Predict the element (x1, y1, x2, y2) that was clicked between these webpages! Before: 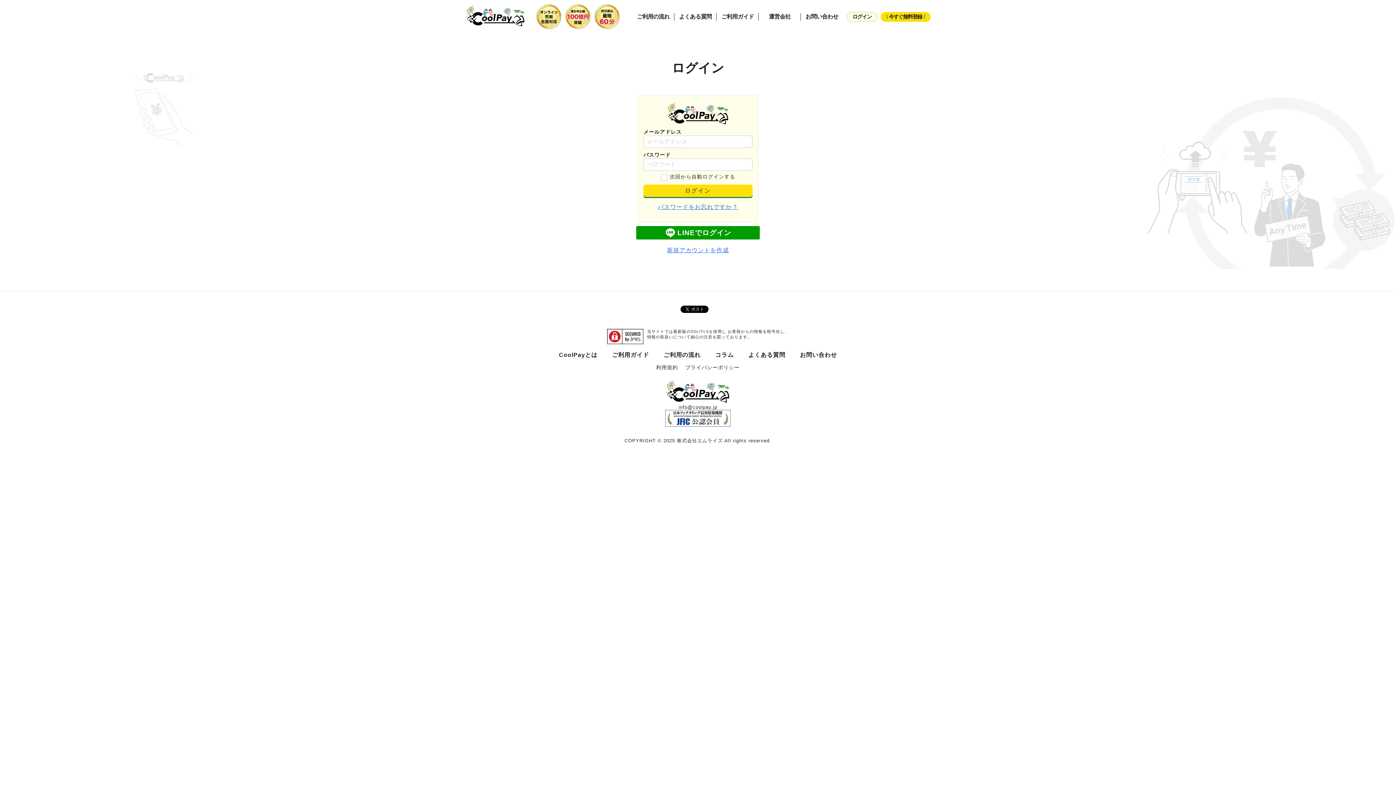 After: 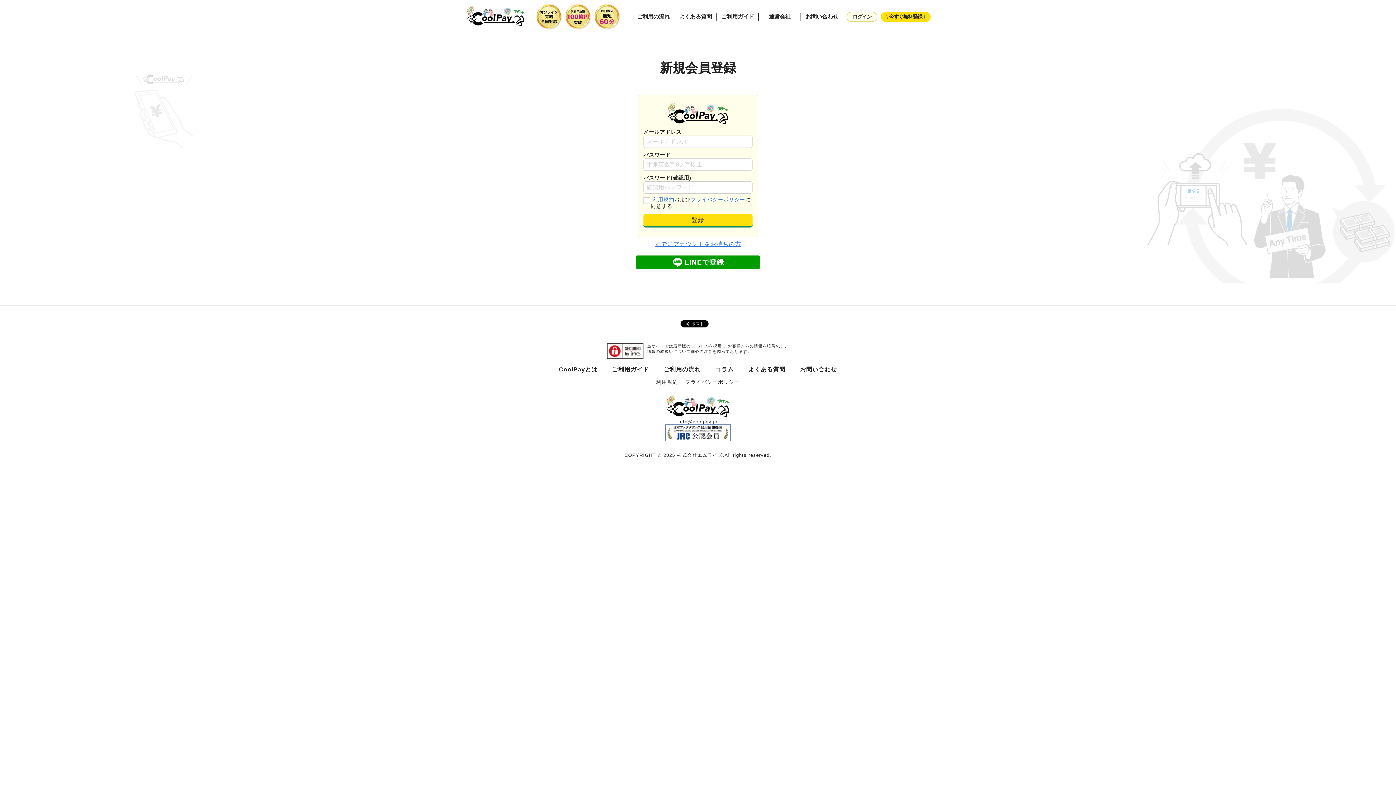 Action: label: 新規アカウントを作成 bbox: (667, 247, 729, 253)